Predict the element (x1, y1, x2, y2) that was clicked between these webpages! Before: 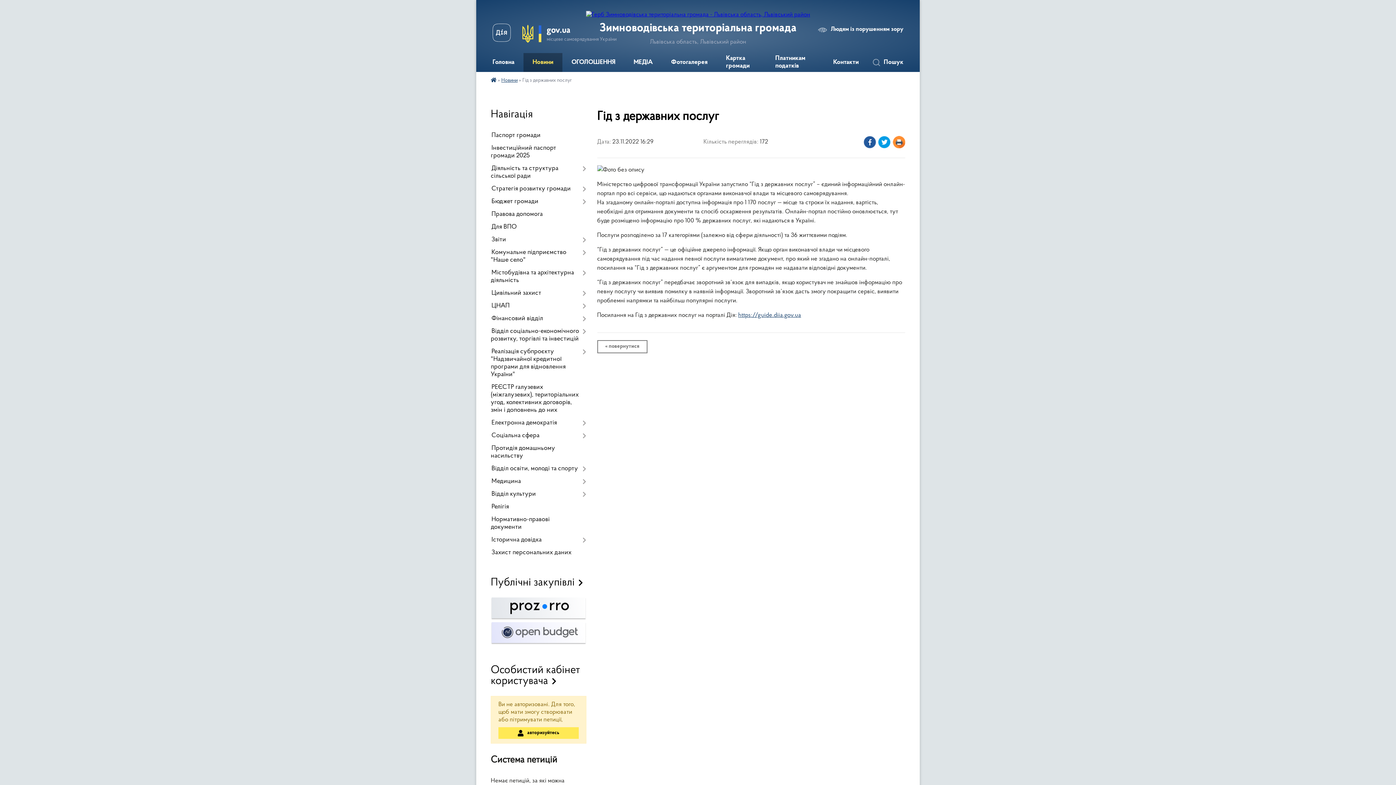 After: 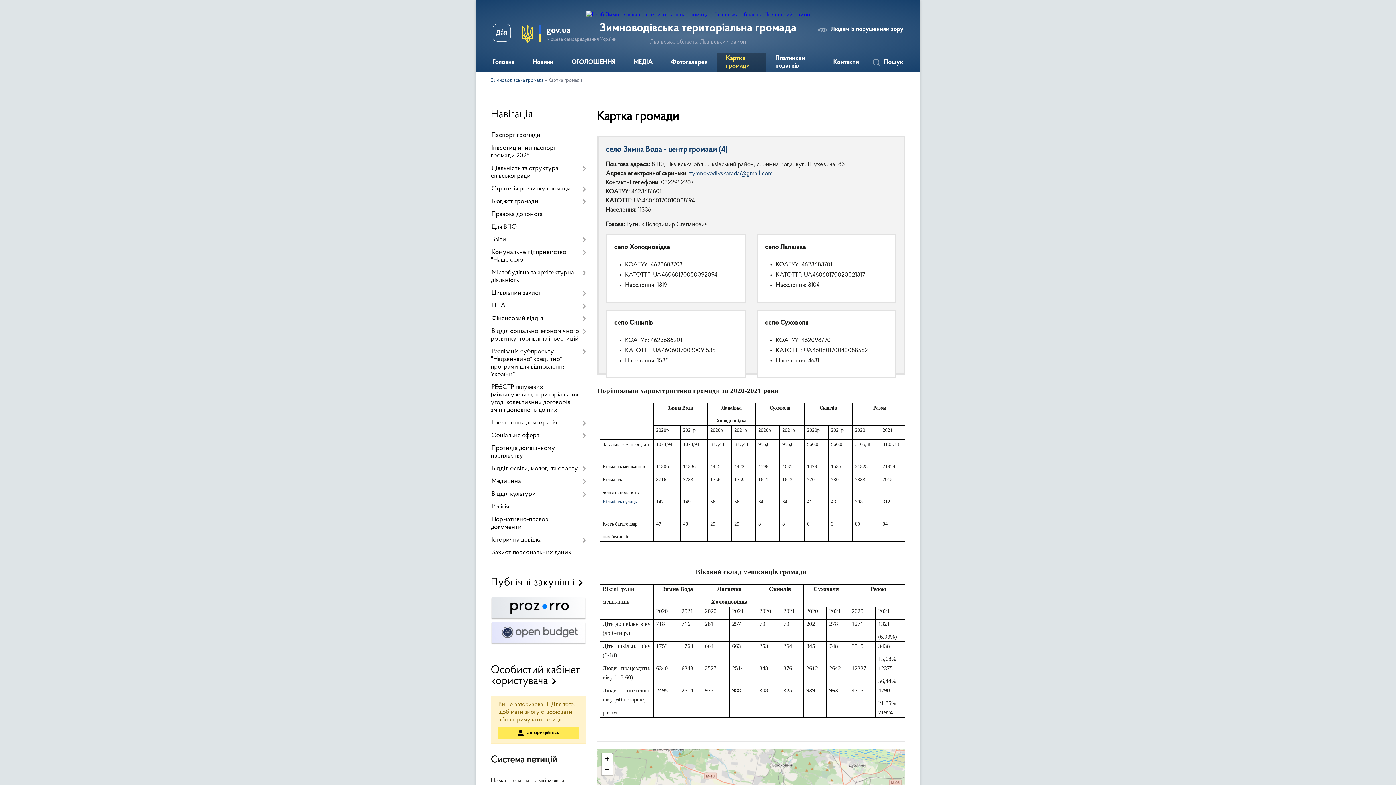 Action: label: Картка громади bbox: (717, 53, 766, 72)